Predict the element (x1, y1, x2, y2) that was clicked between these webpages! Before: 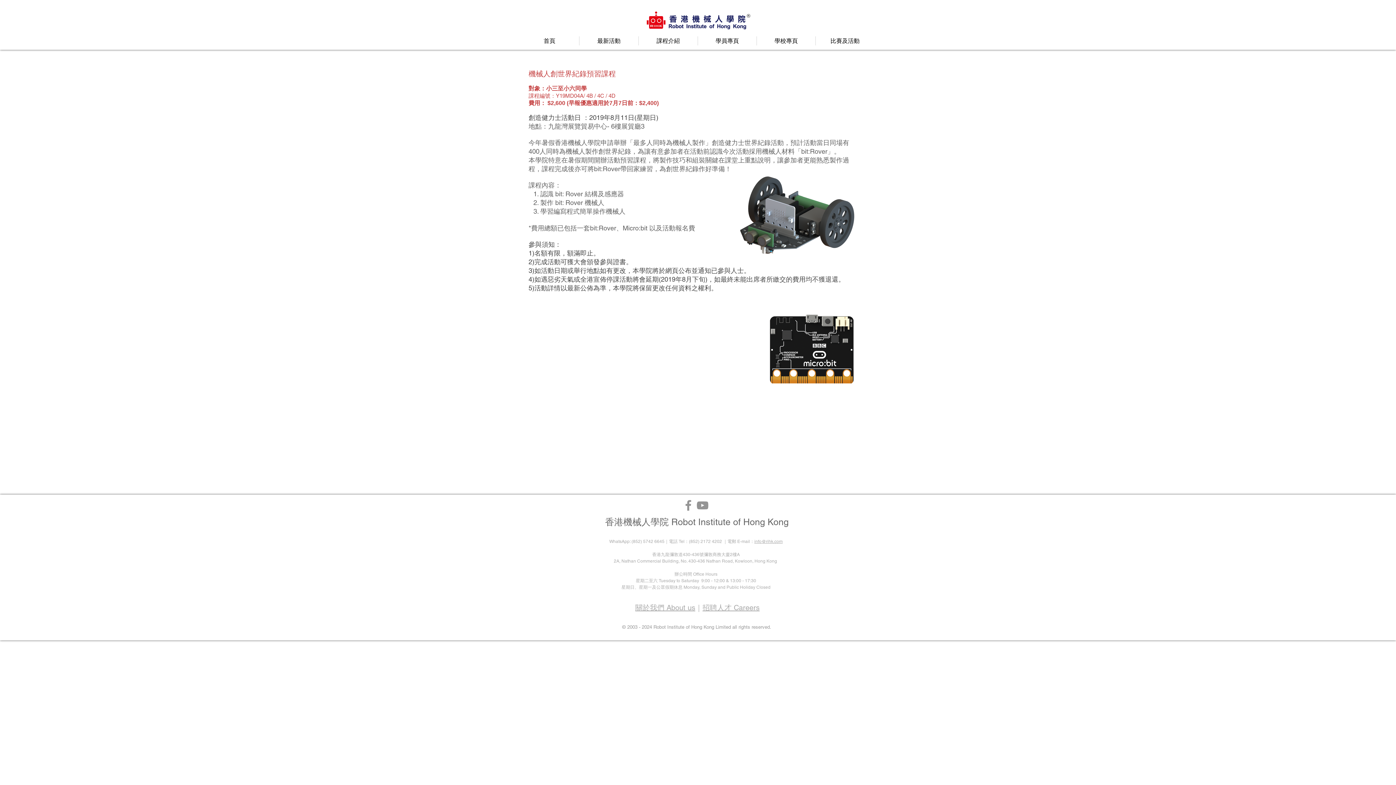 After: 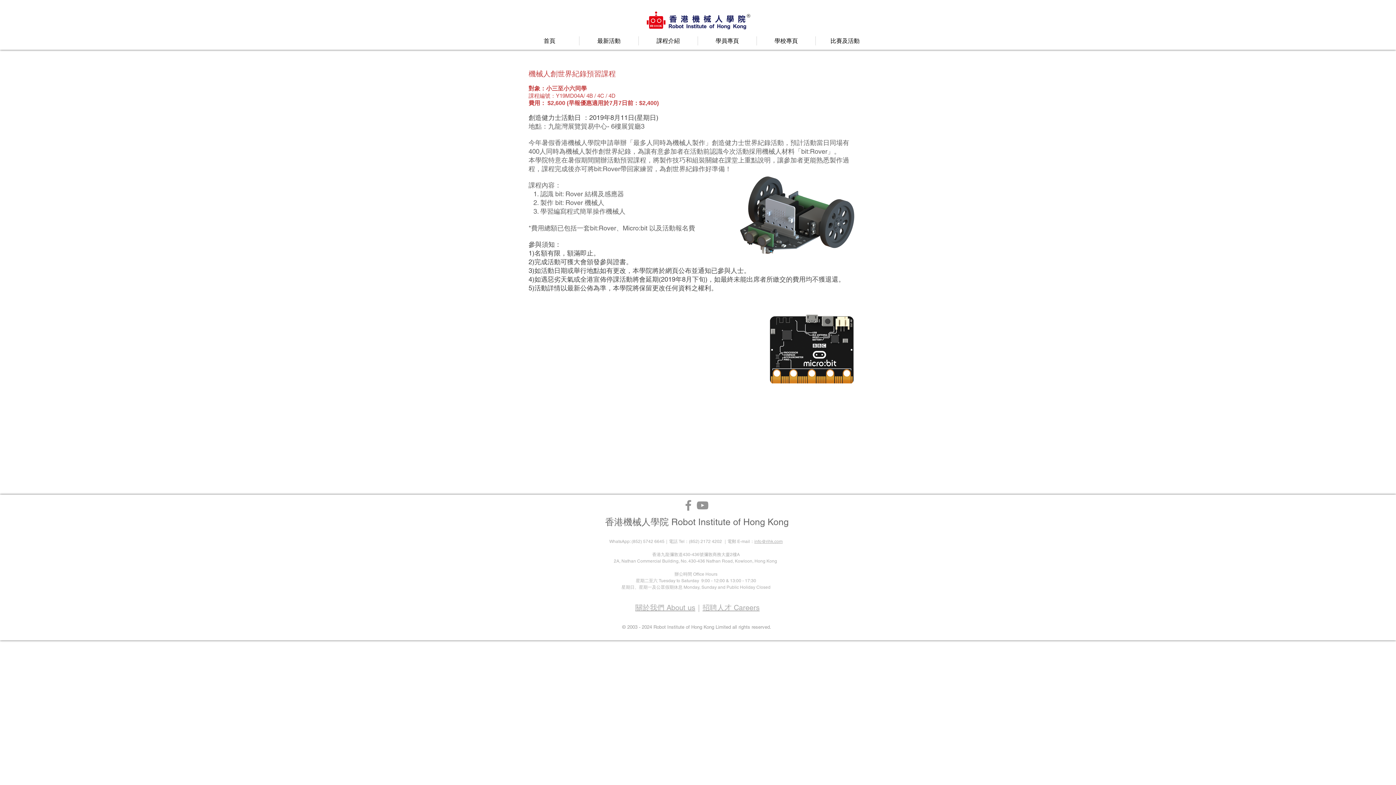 Action: bbox: (681, 498, 695, 512) label: Facebook